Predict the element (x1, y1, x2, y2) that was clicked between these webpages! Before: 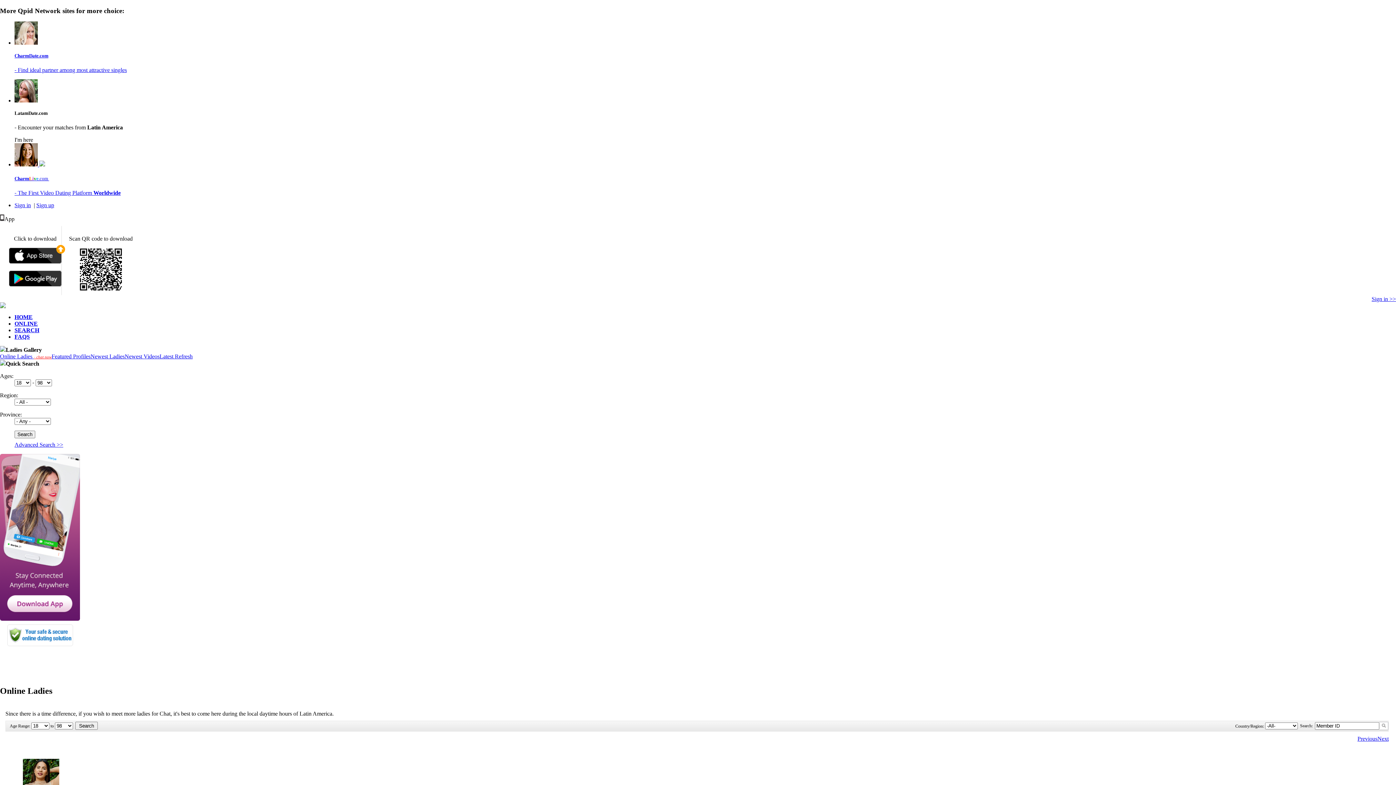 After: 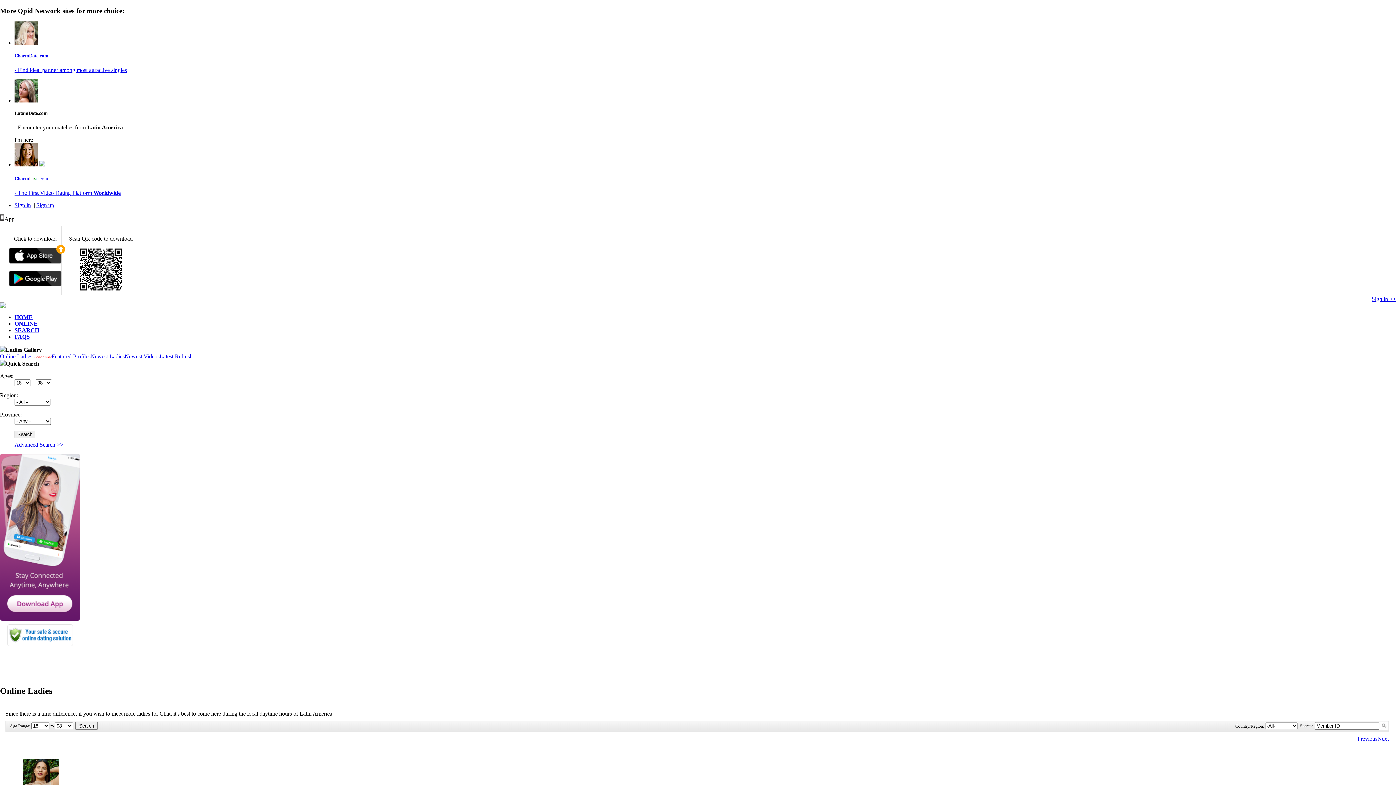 Action: bbox: (0, 454, 80, 621)